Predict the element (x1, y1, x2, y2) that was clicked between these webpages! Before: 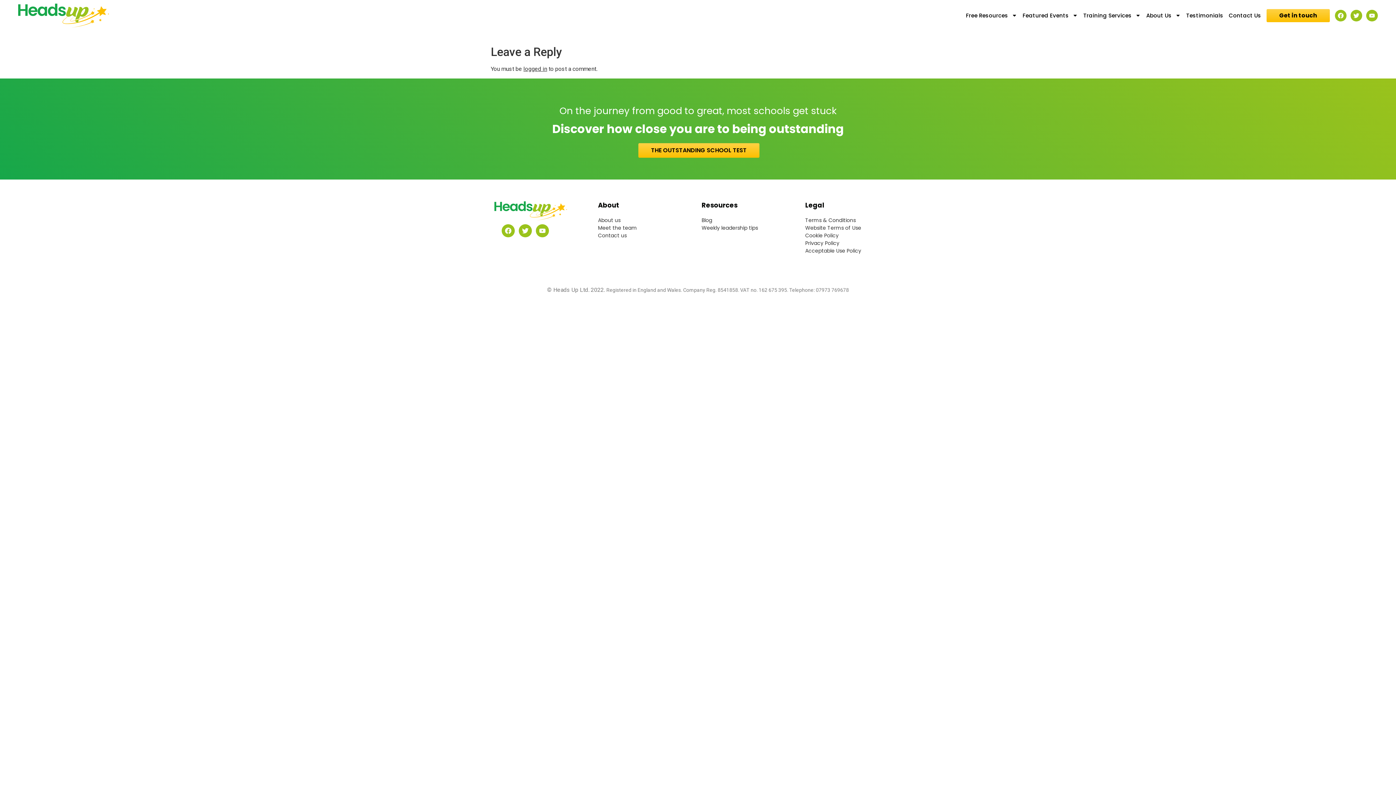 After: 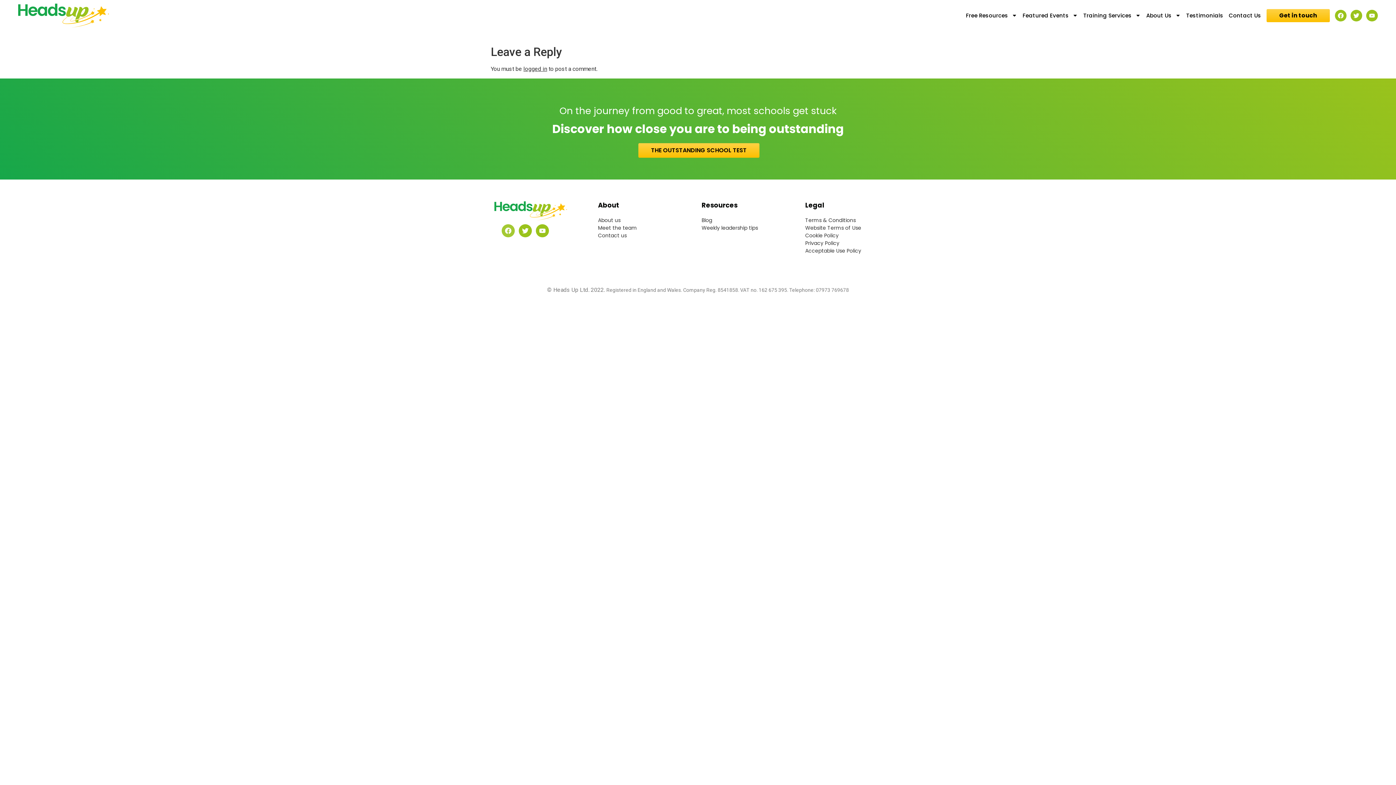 Action: label: Facebook bbox: (501, 224, 514, 237)